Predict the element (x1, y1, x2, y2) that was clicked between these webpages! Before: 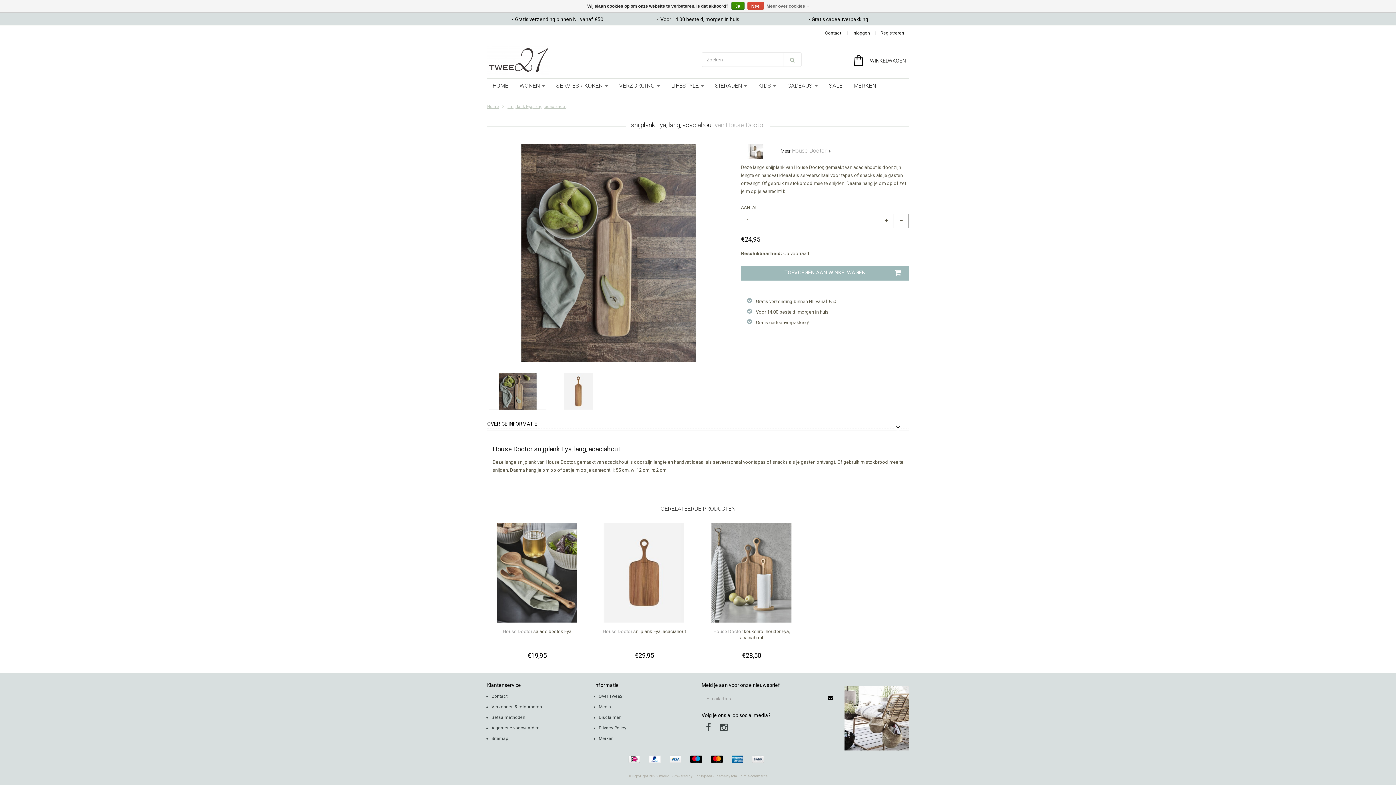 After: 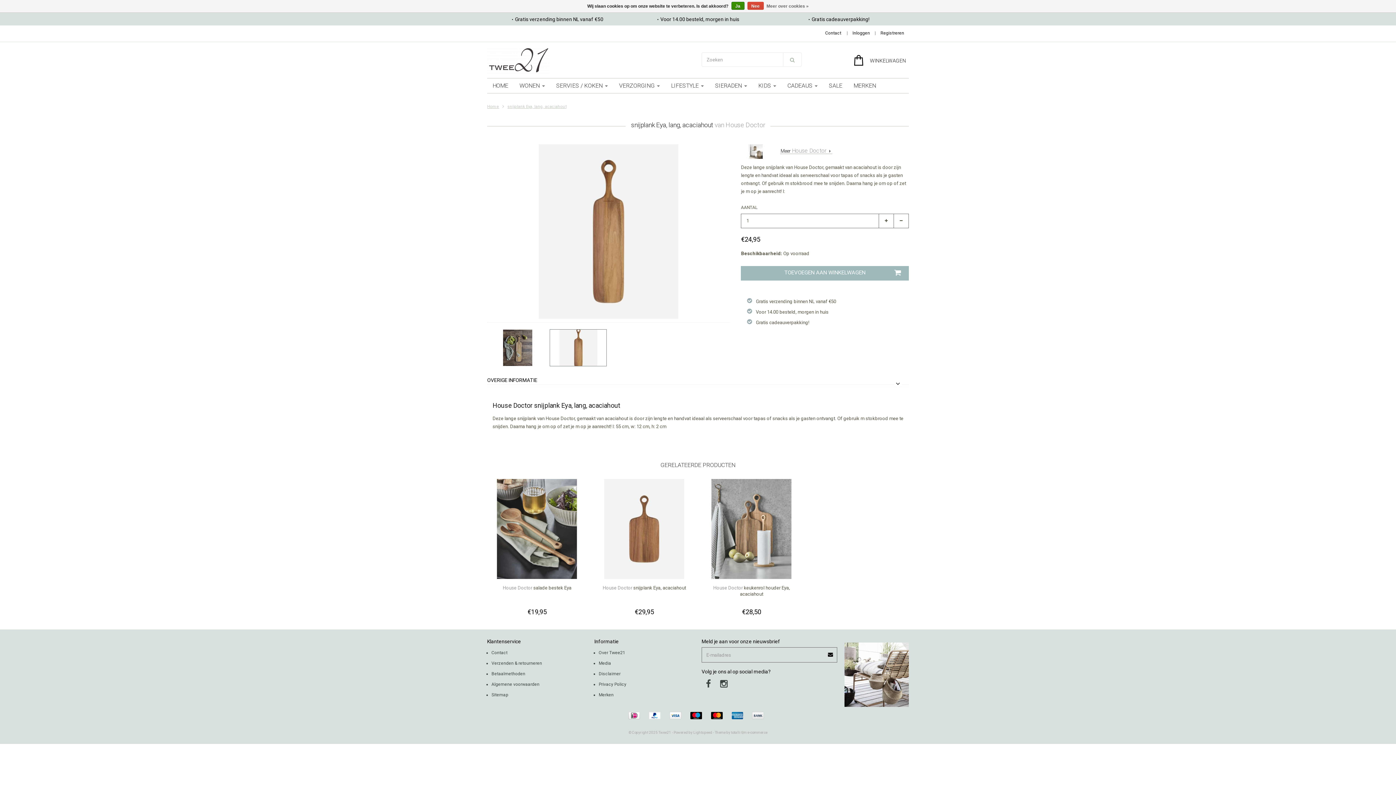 Action: bbox: (549, 373, 606, 410)